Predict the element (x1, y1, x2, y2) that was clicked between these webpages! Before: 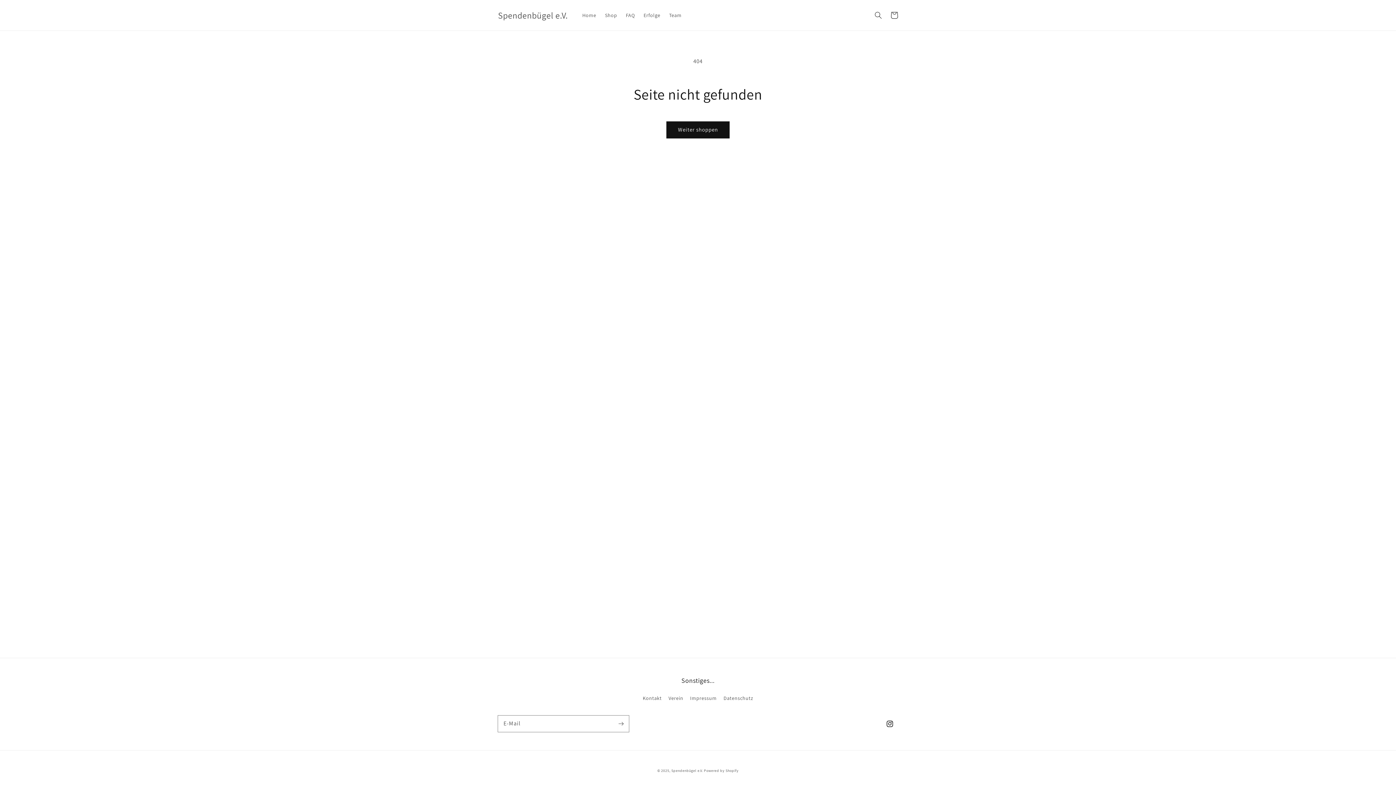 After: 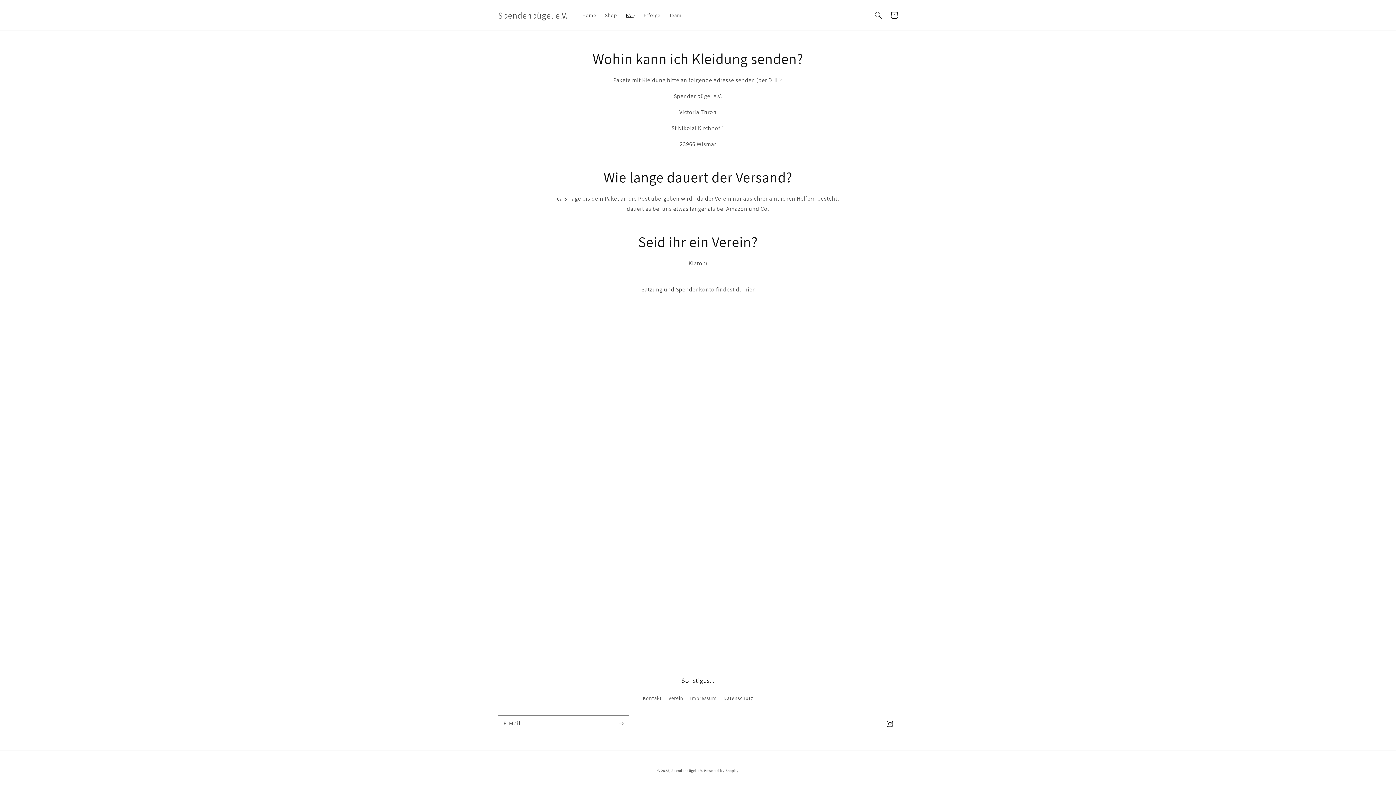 Action: label: FAQ bbox: (621, 7, 639, 22)